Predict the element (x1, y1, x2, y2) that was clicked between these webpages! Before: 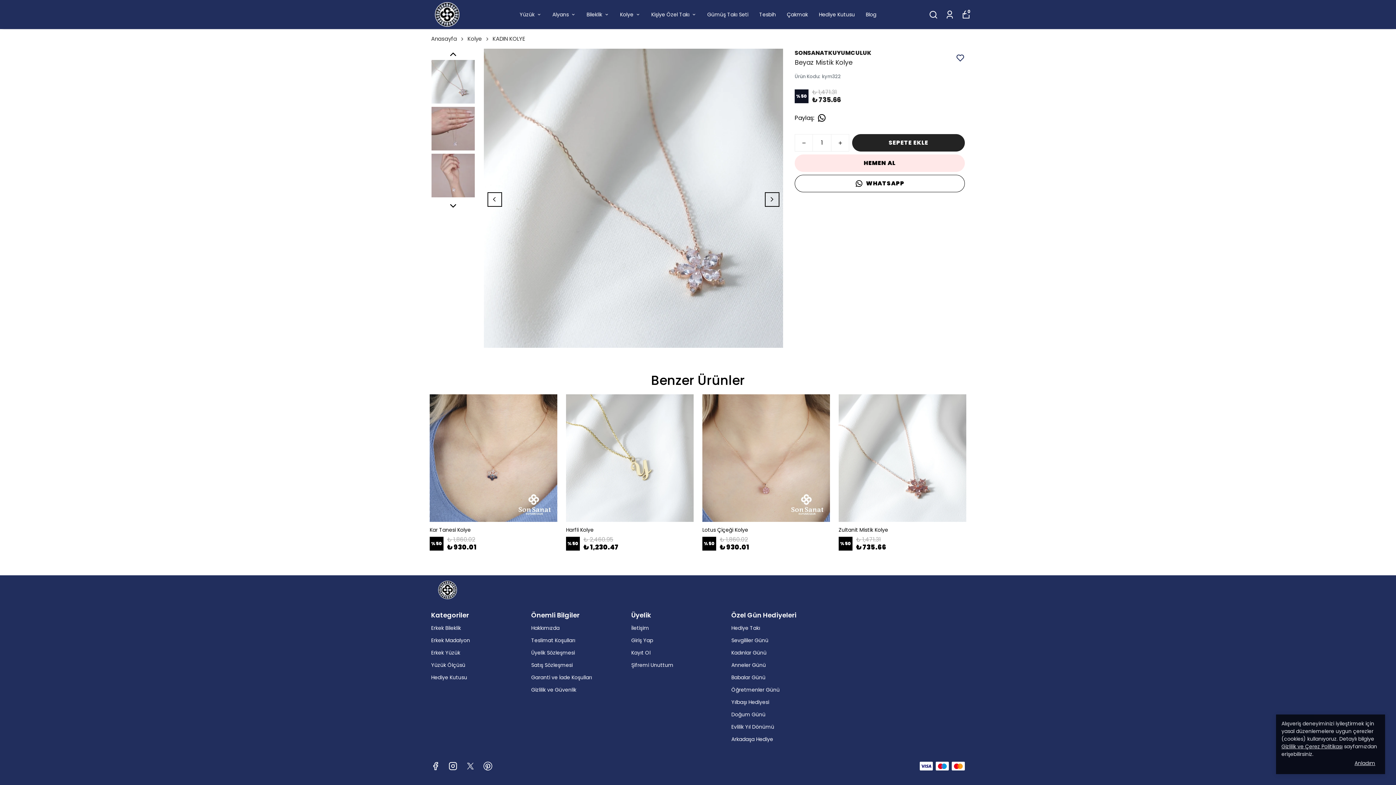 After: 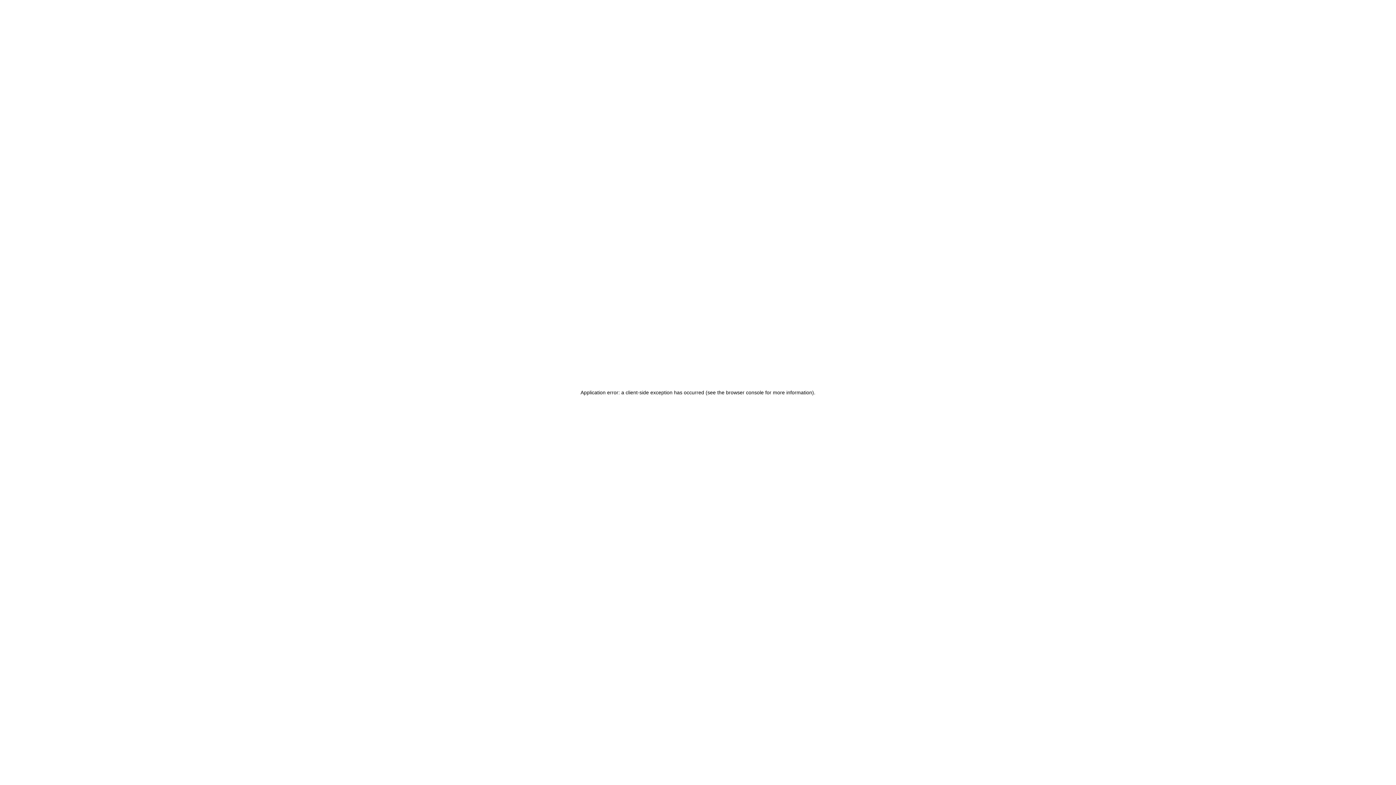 Action: bbox: (552, 10, 575, 19) label: Alyans